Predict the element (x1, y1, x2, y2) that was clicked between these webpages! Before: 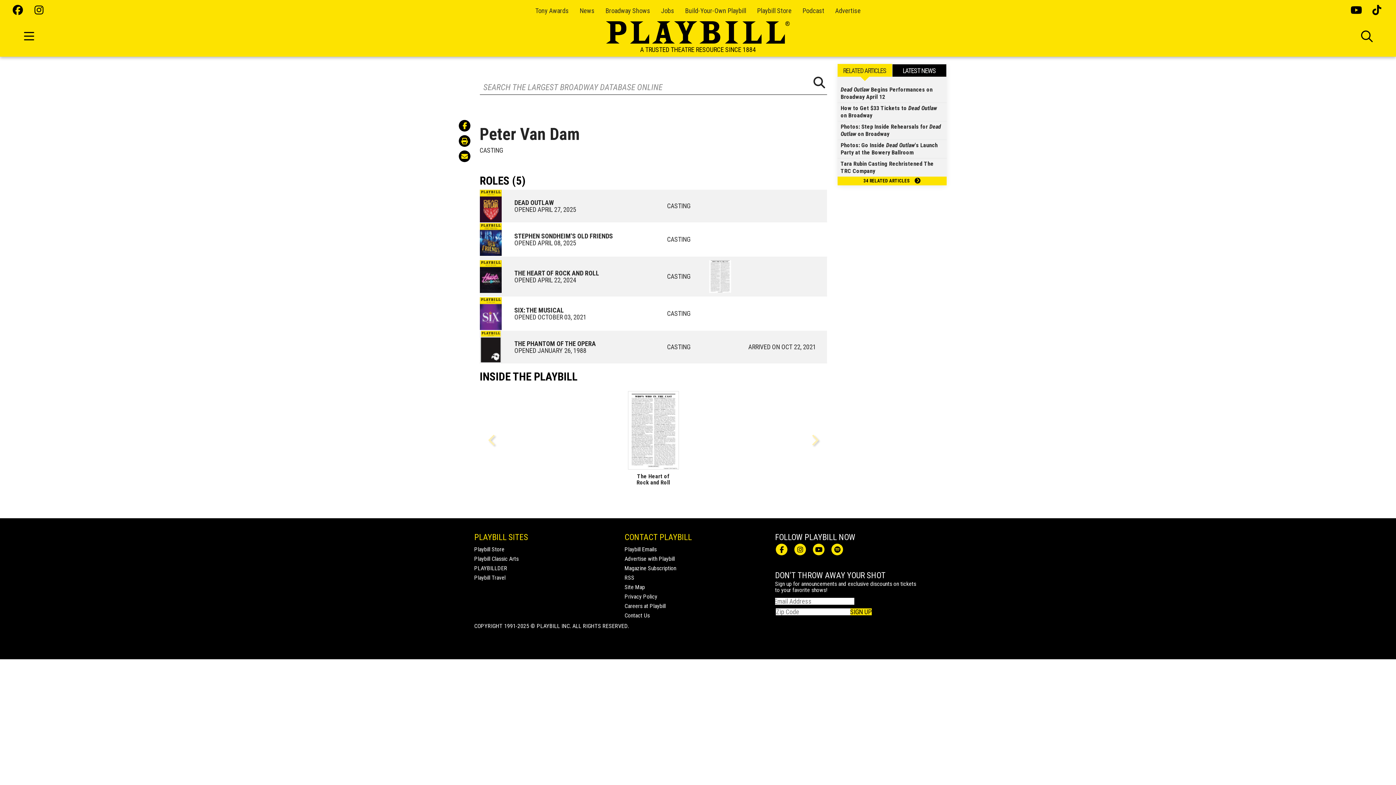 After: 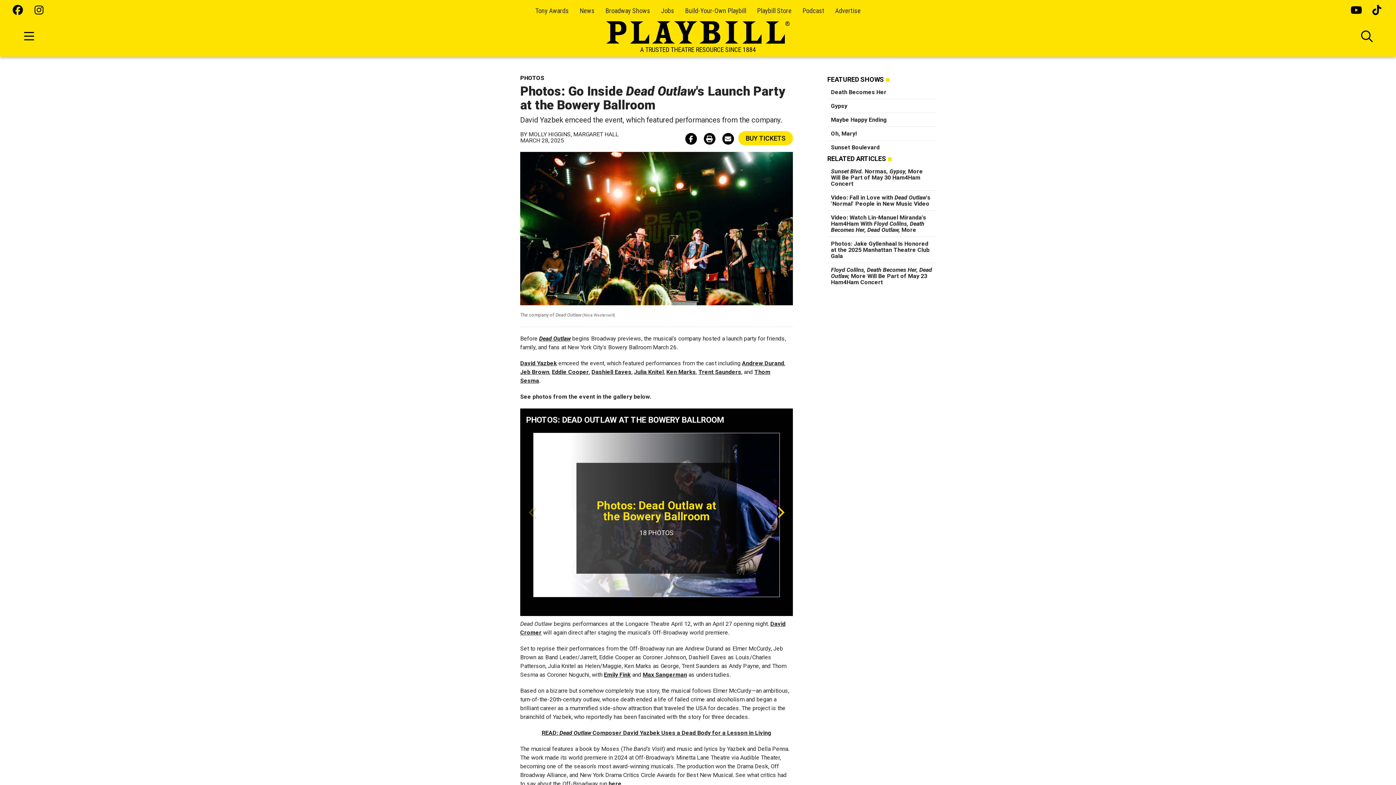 Action: label: Photos: Go Inside Dead Outlaw's Launch Party at the Bowery Ballroom bbox: (840, 141, 942, 156)